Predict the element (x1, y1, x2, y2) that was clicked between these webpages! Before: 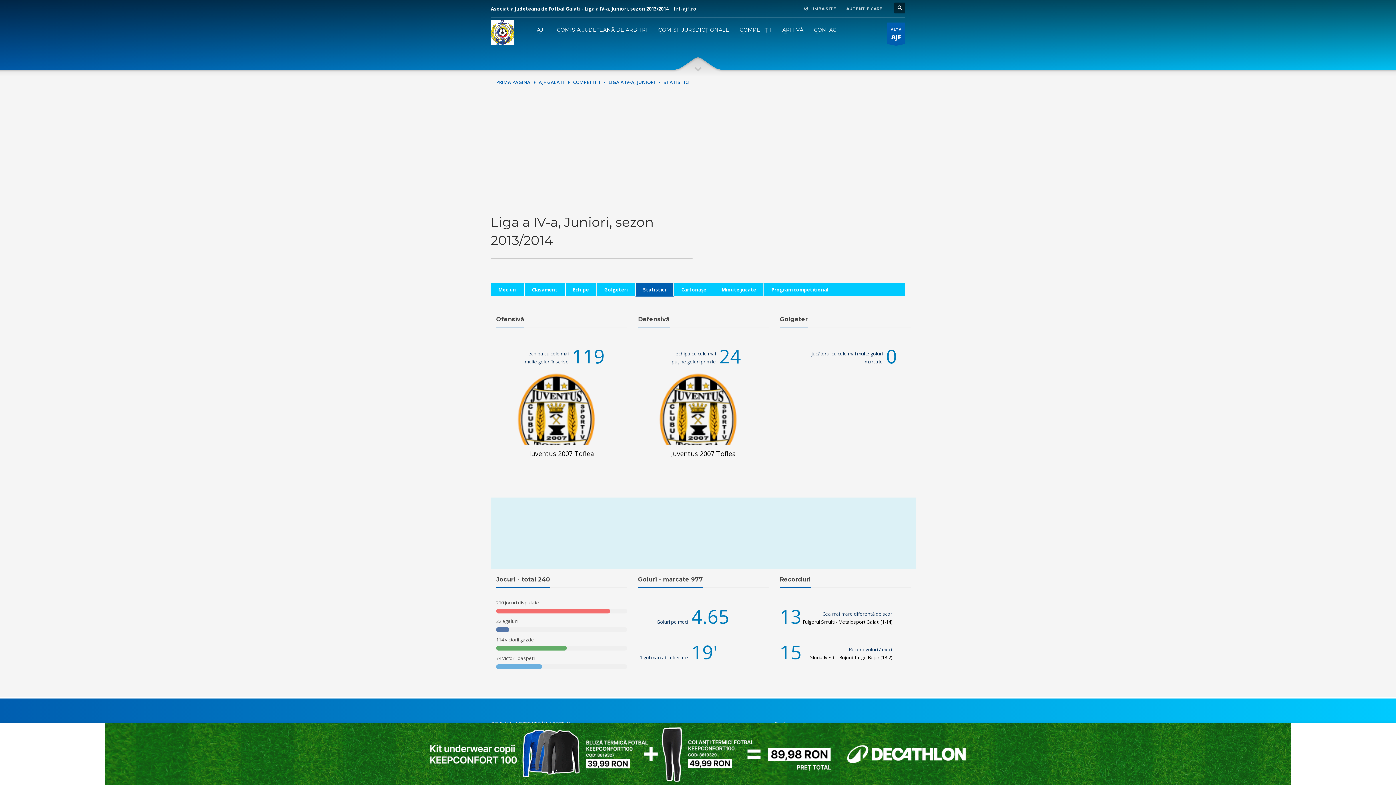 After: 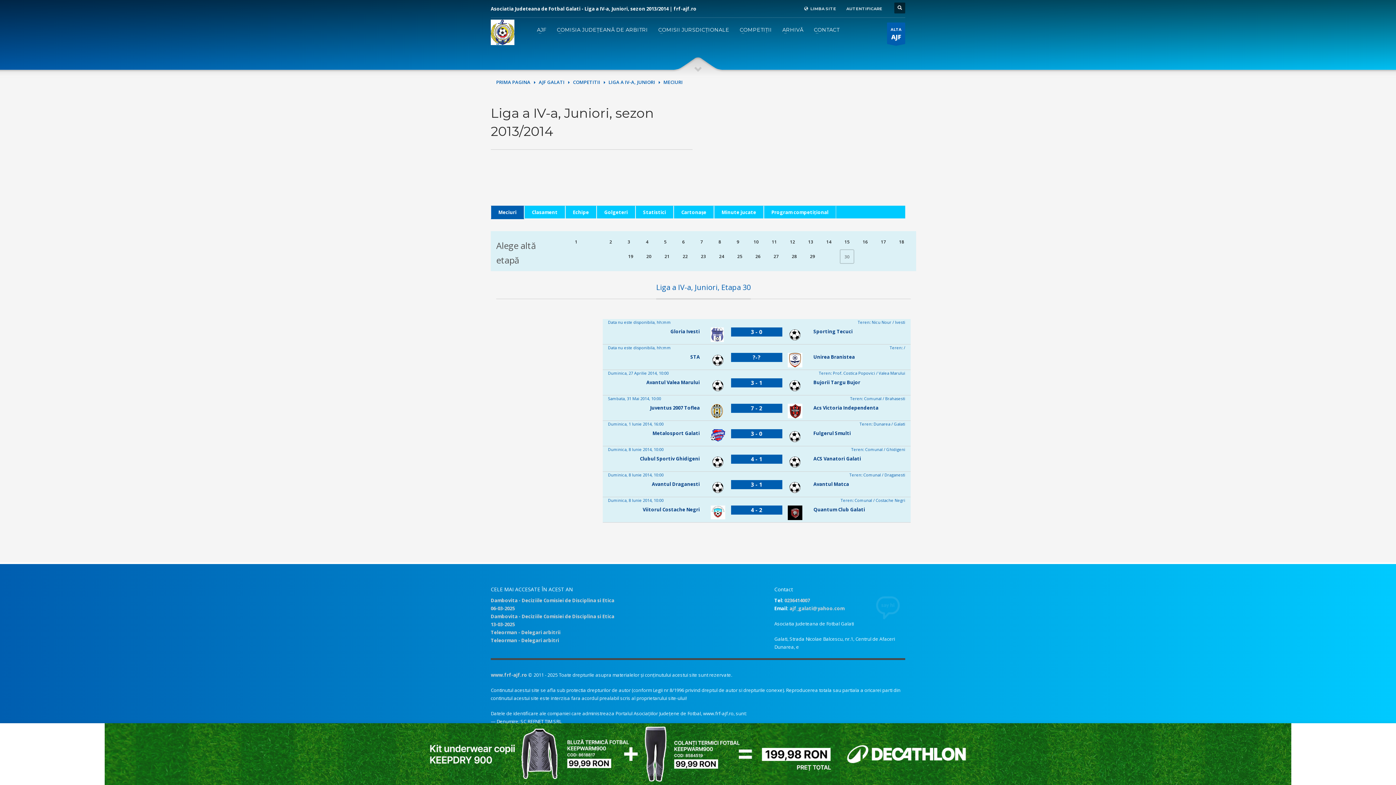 Action: bbox: (490, 283, 524, 296) label: Meciuri